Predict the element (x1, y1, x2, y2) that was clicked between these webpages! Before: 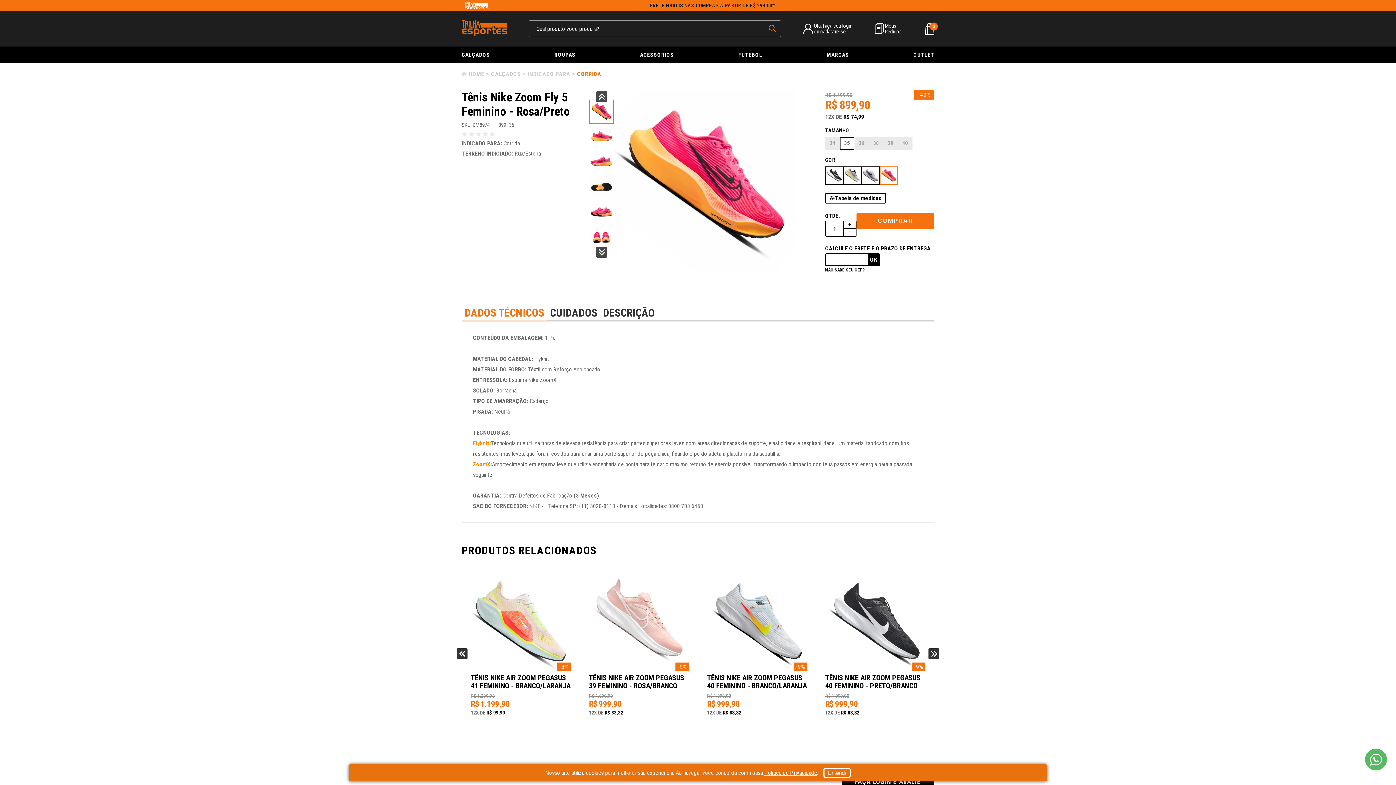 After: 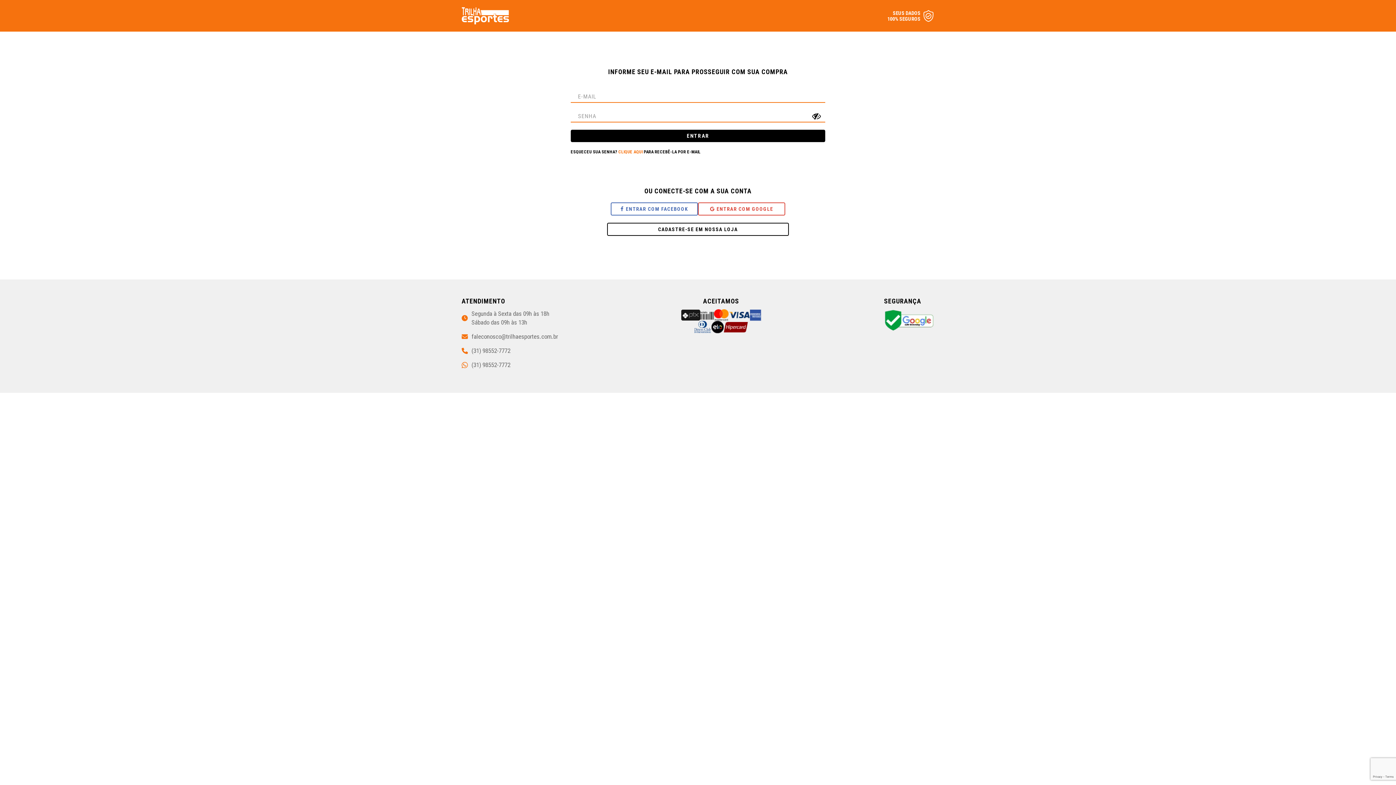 Action: bbox: (841, 773, 934, 791) label: FAÇA LOGIN E AVALIE